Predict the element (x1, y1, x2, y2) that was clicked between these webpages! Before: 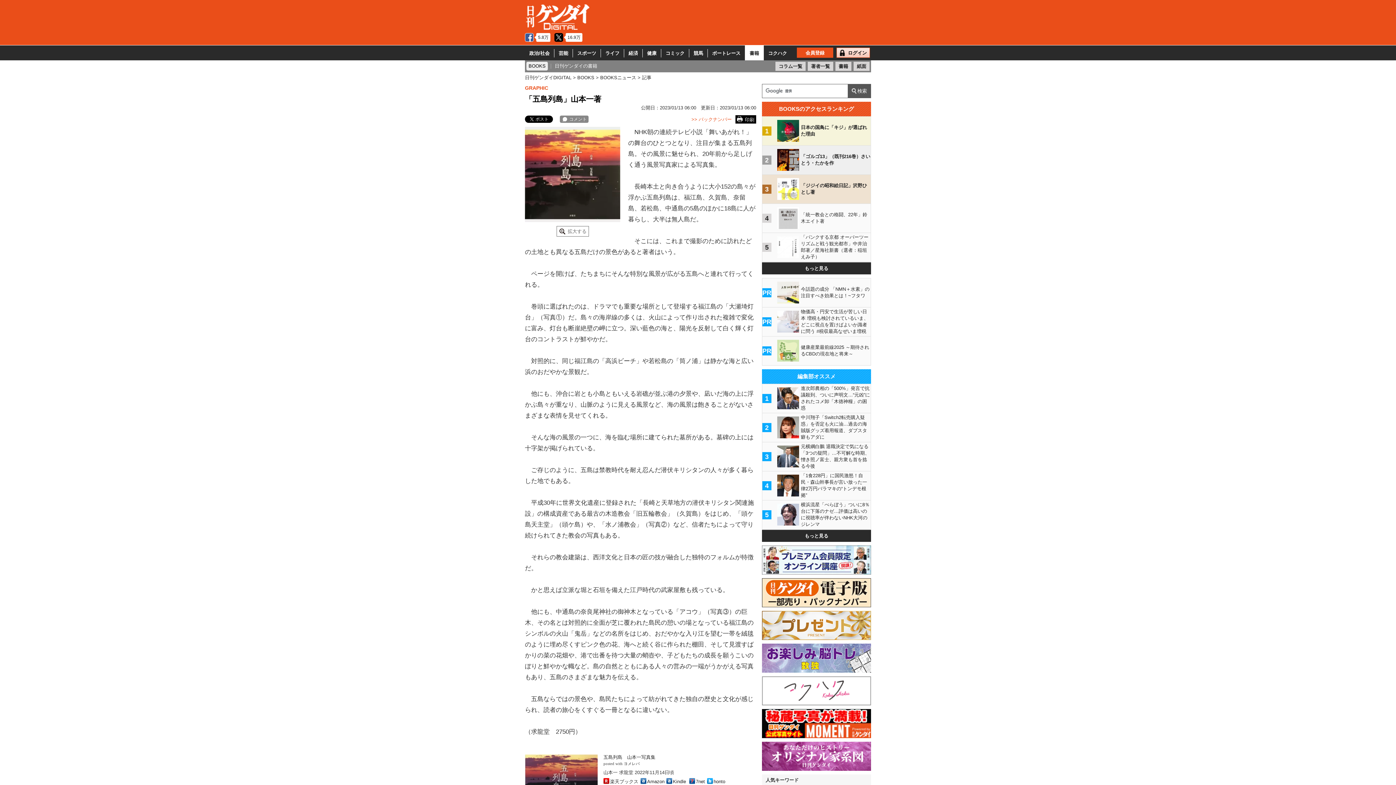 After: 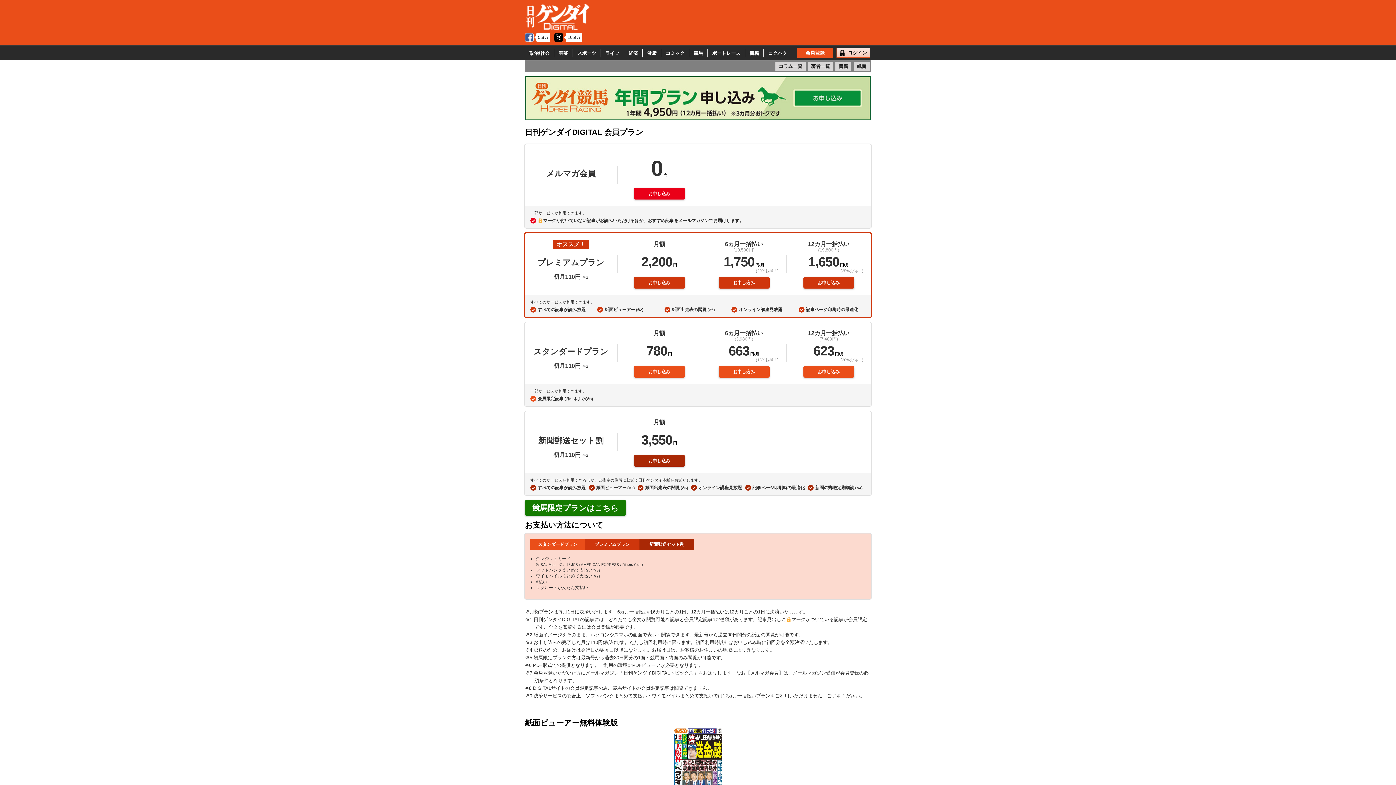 Action: bbox: (797, 48, 833, 57) label: 会員登録